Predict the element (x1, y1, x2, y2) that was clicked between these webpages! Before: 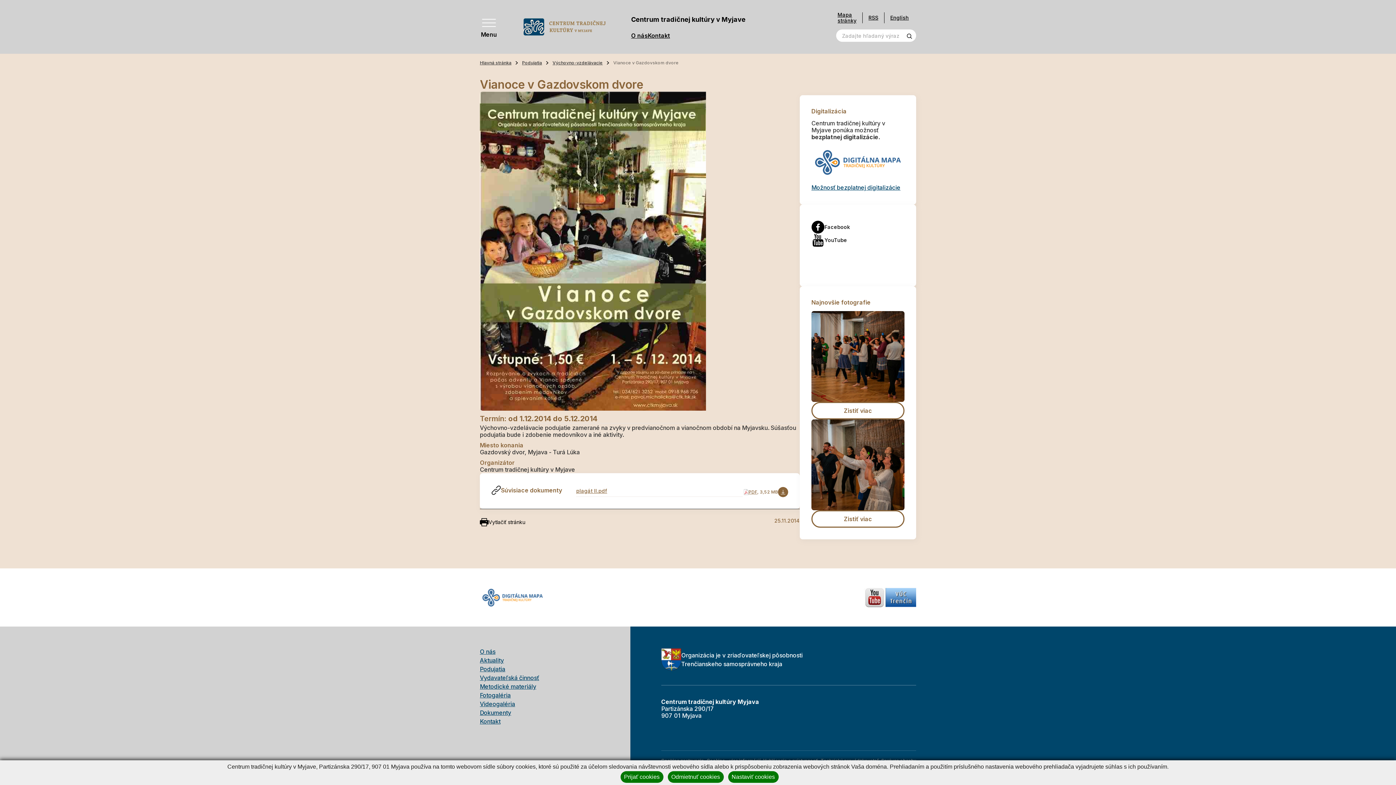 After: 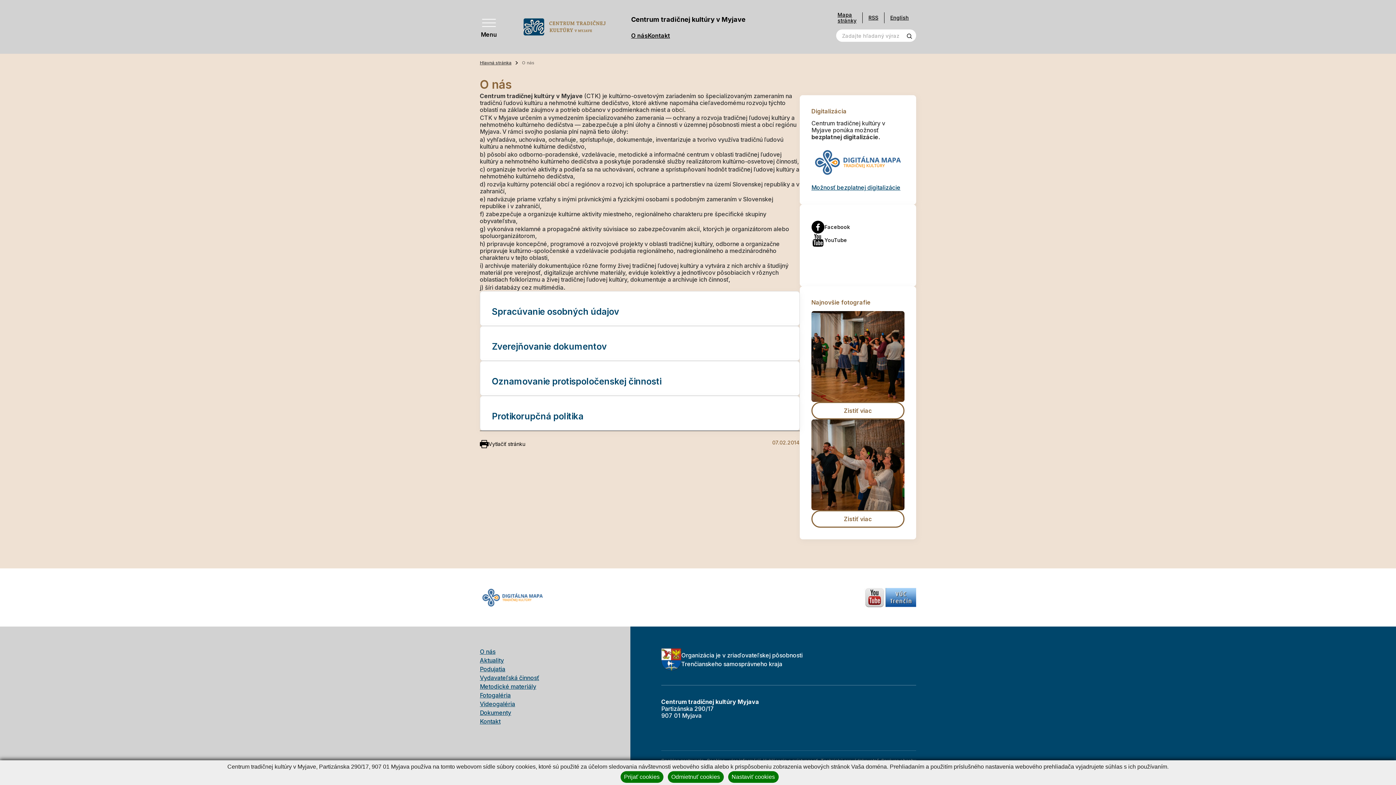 Action: label: O nás bbox: (631, 32, 648, 39)